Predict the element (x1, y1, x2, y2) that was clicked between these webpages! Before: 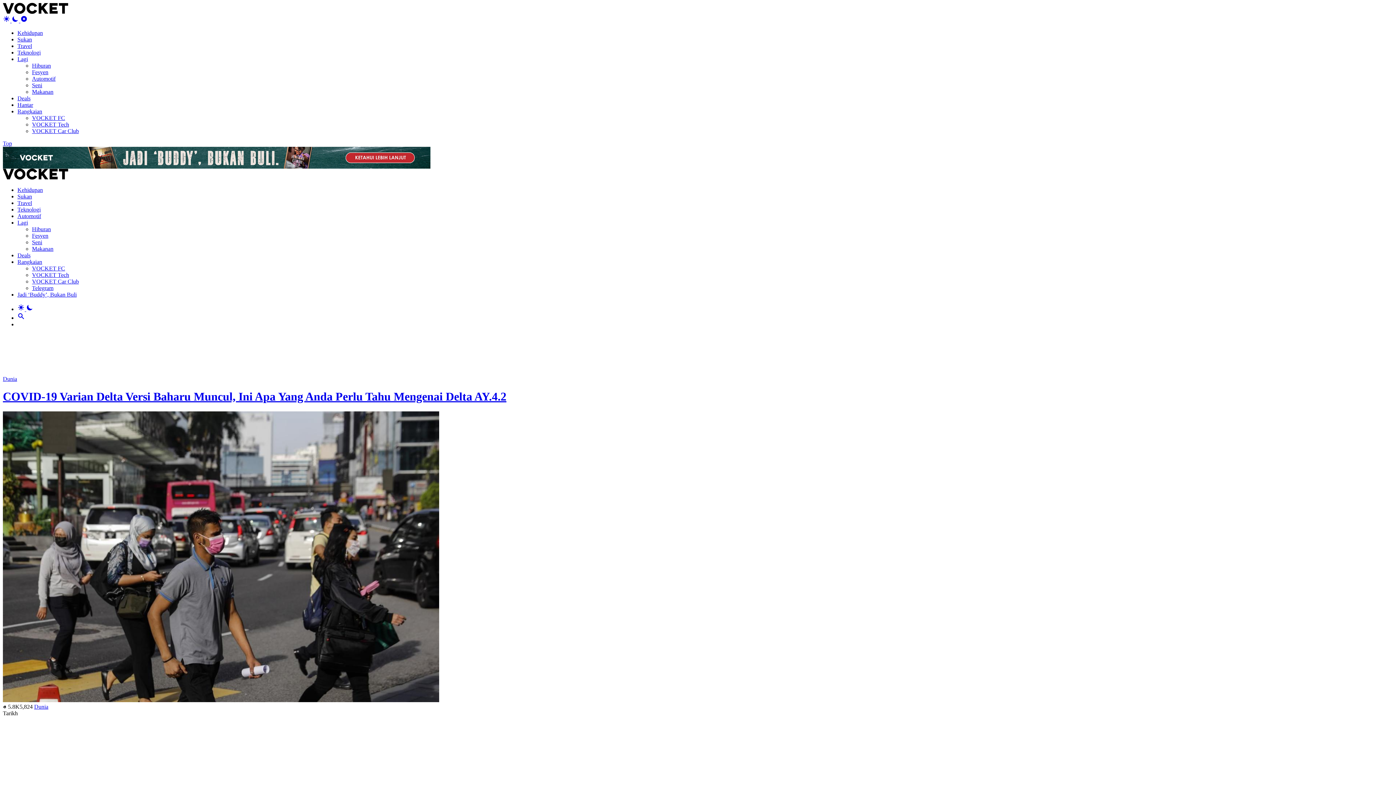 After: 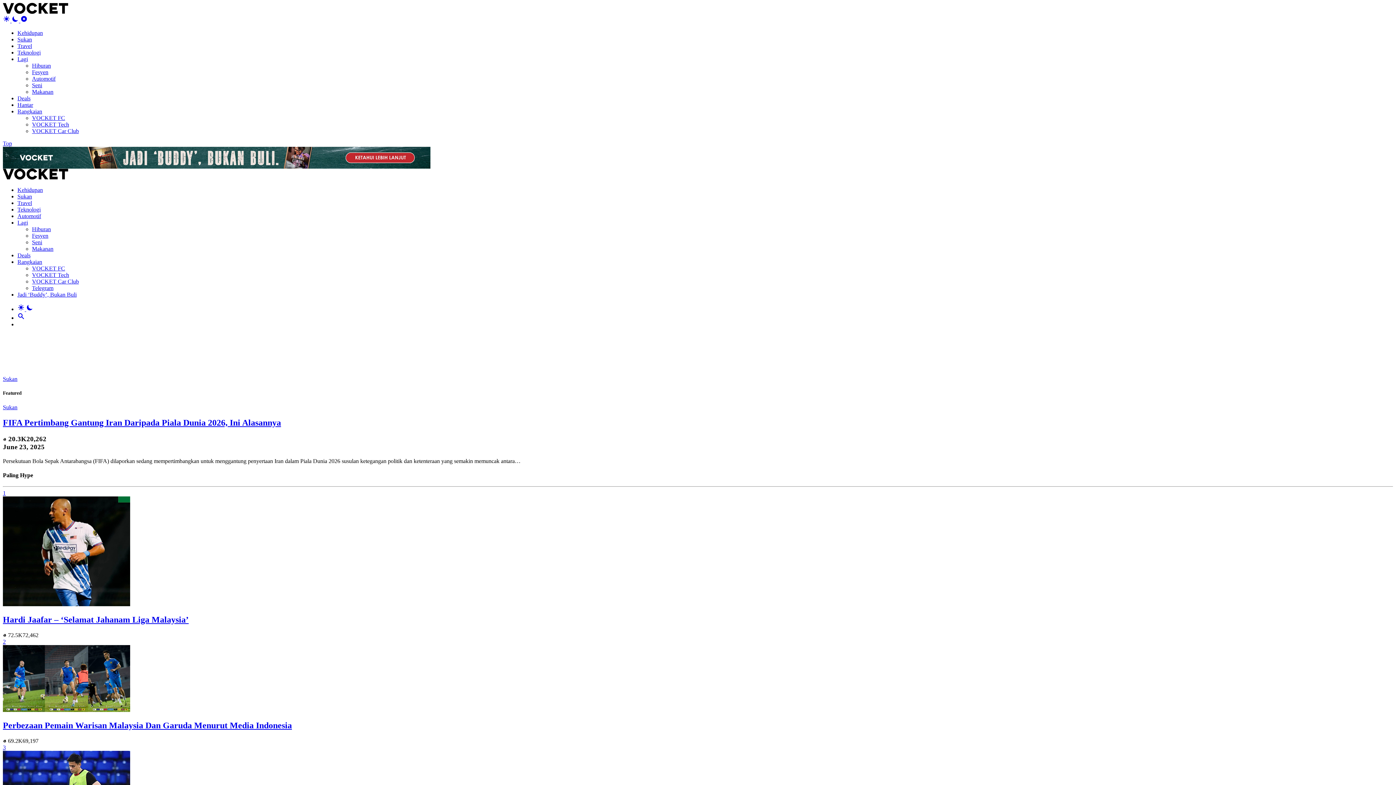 Action: label: Sukan bbox: (17, 36, 32, 42)